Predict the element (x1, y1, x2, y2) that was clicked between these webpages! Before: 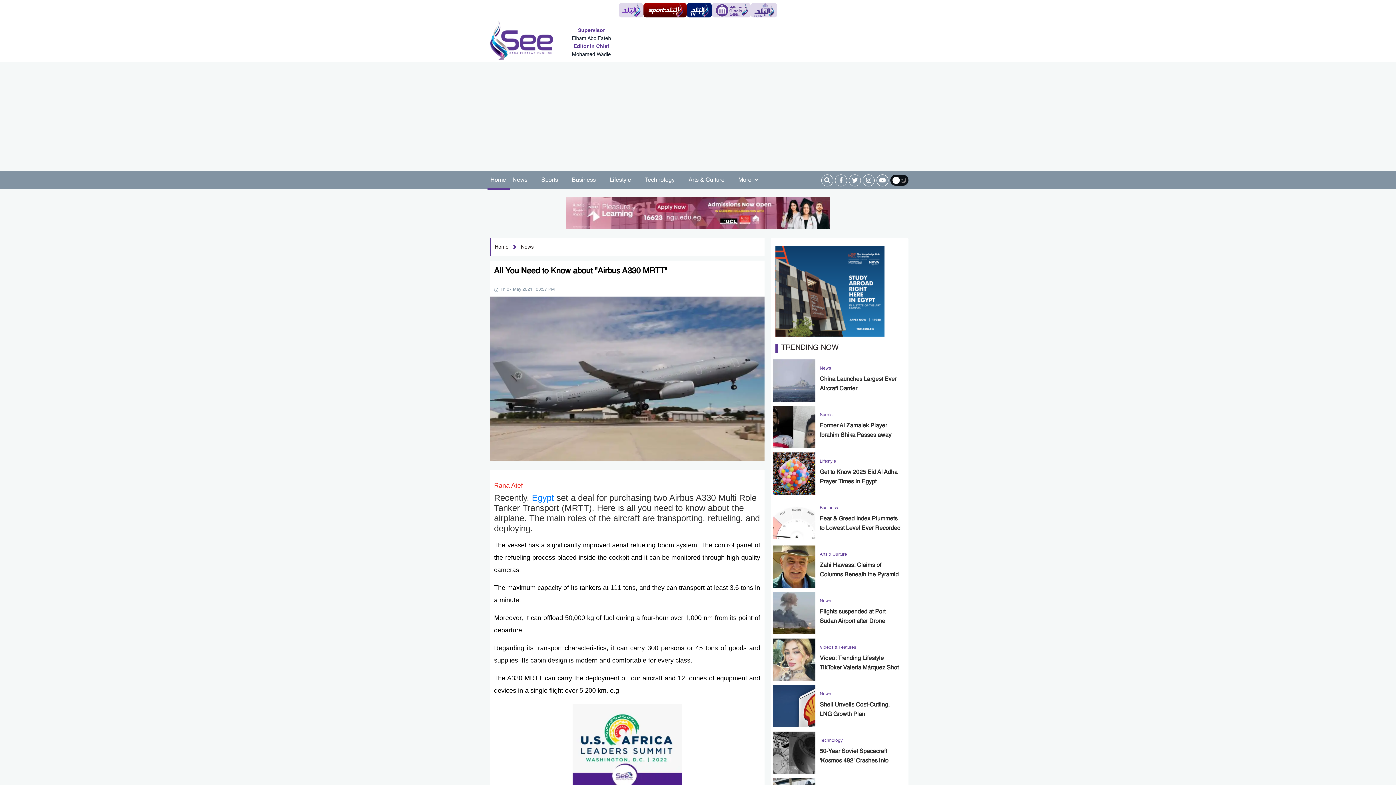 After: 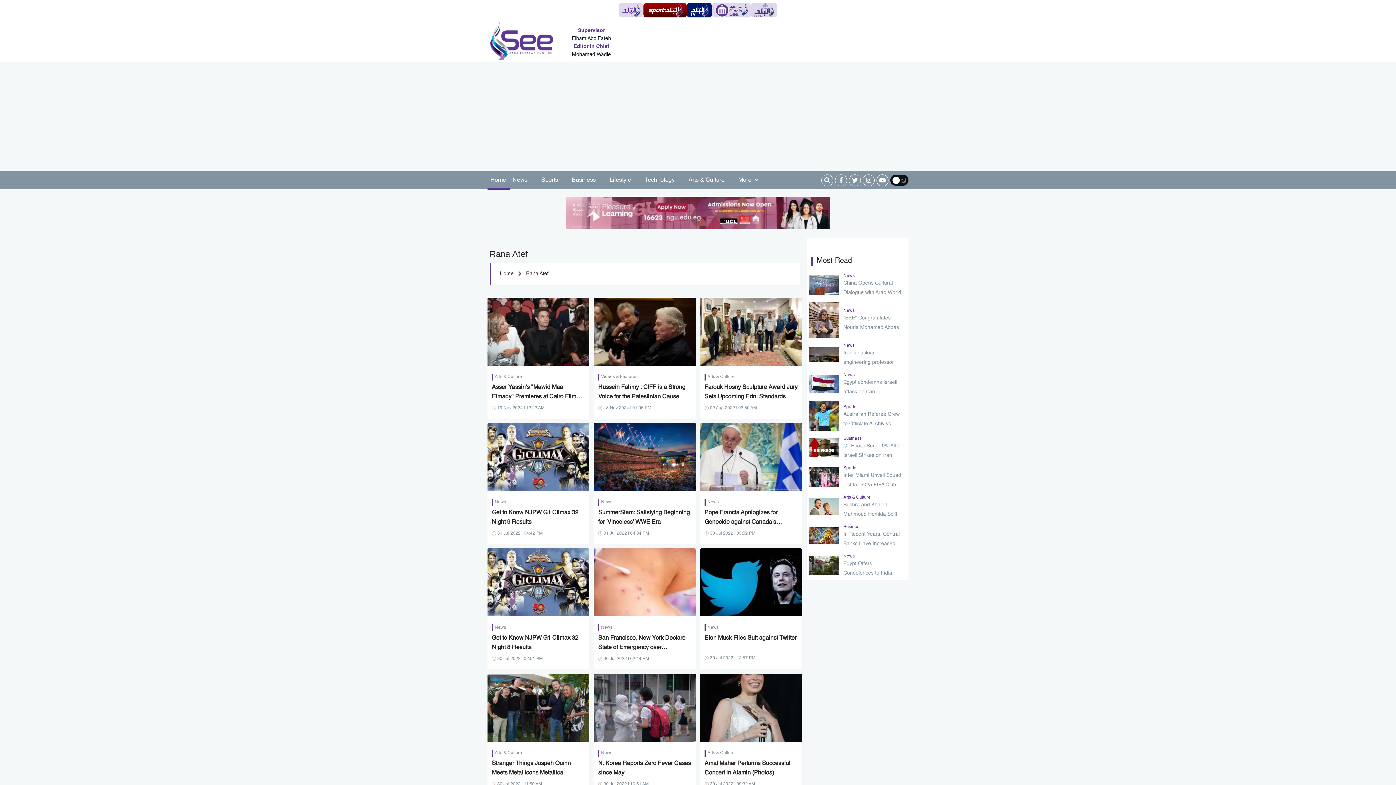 Action: bbox: (494, 482, 522, 489) label: Rana Atef